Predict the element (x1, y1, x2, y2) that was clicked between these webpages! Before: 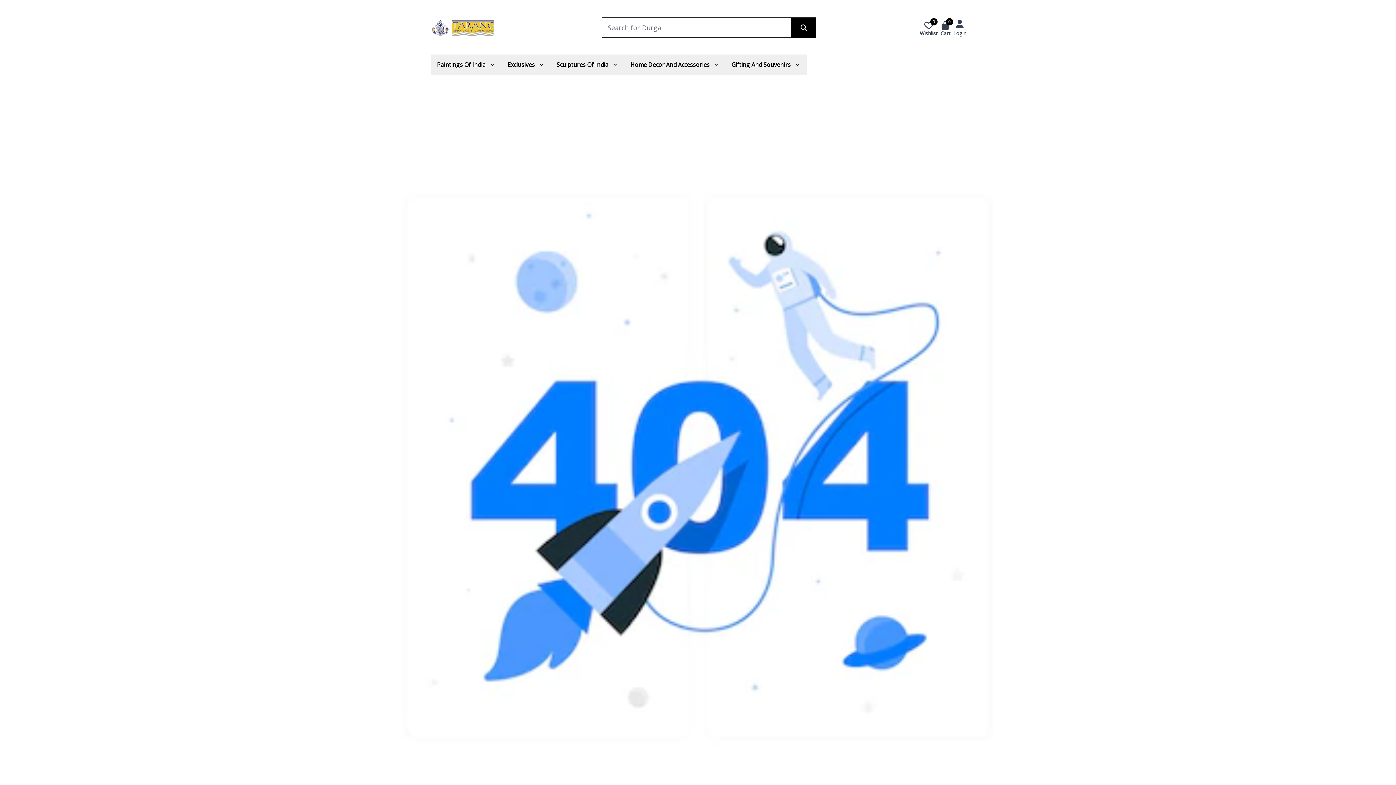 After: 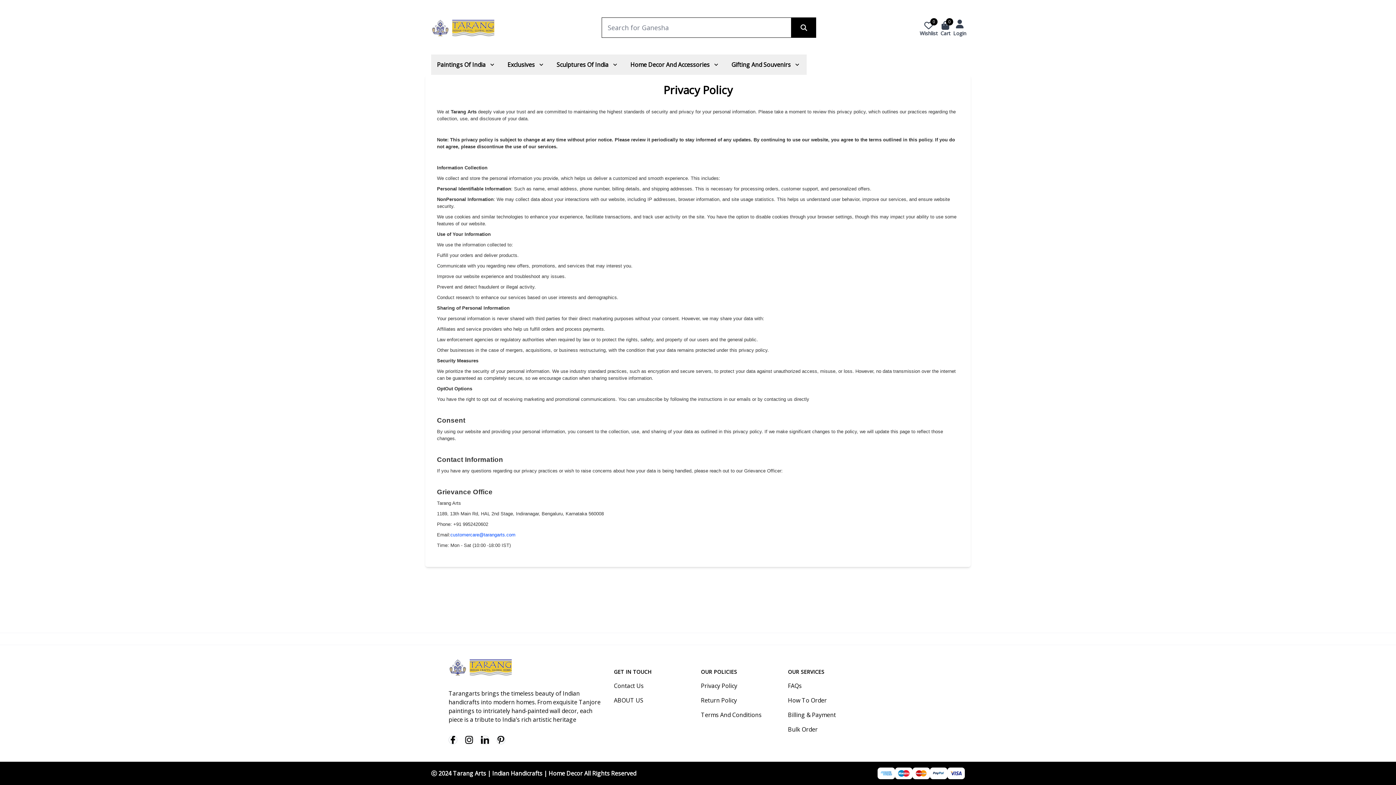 Action: label: Privacy Policy bbox: (701, 648, 737, 656)